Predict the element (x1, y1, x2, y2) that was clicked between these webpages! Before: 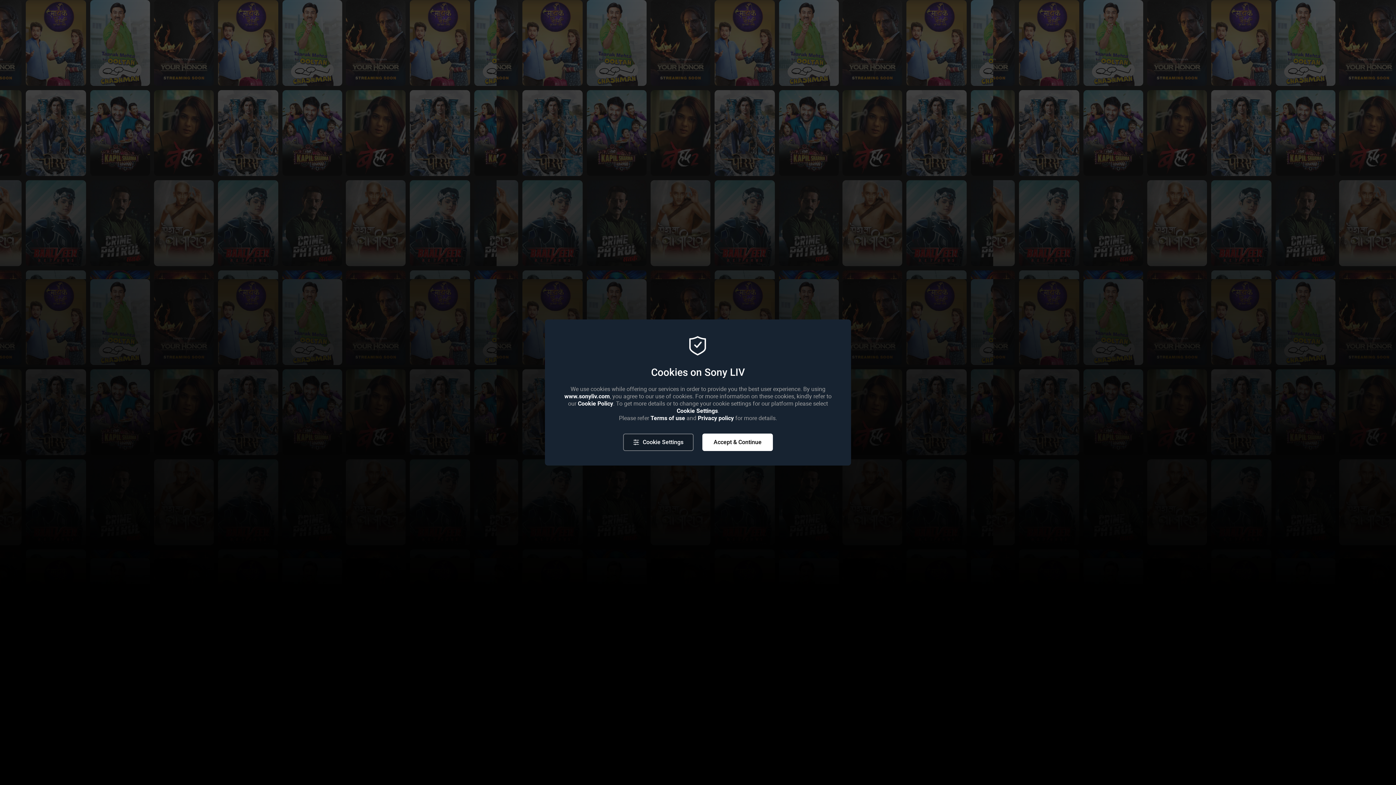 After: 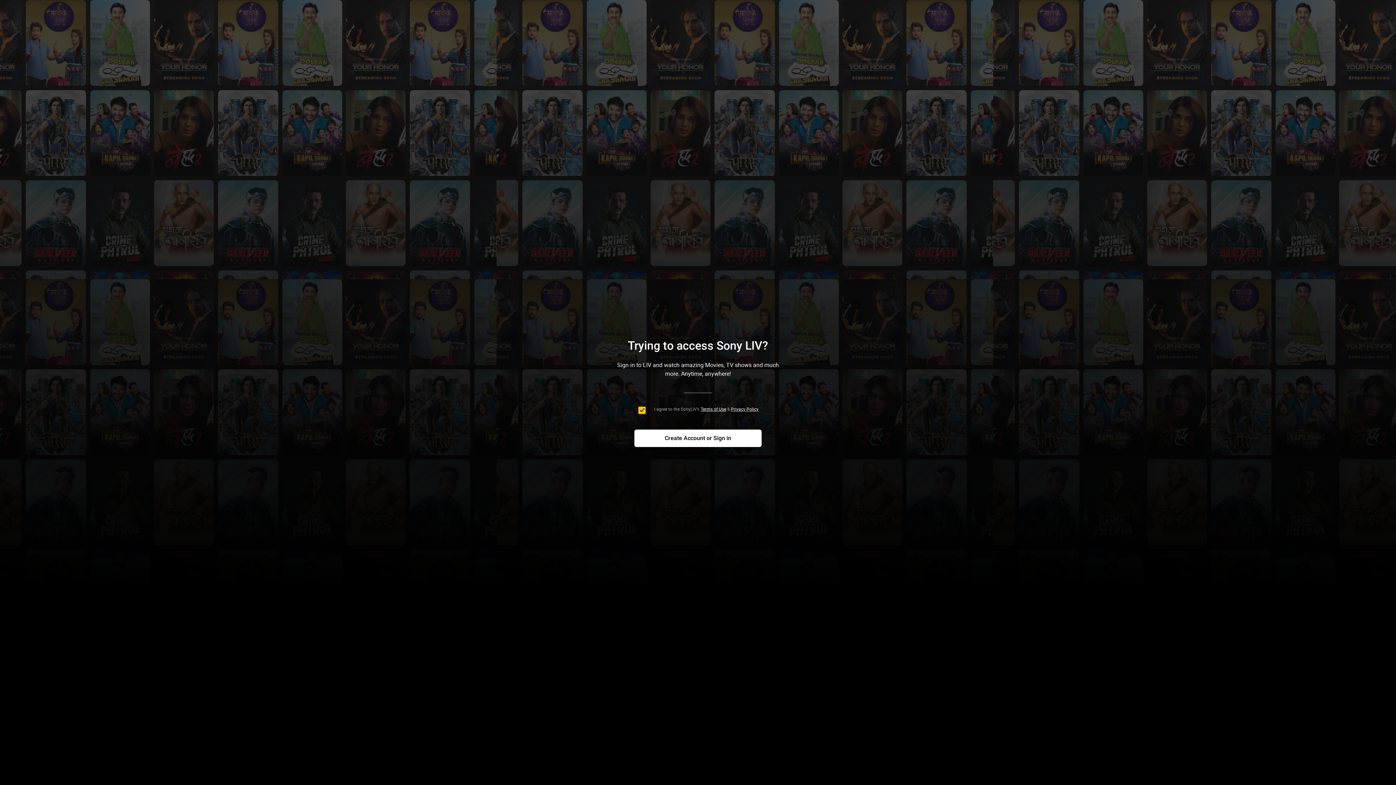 Action: label: Accept & Continue bbox: (702, 433, 773, 451)